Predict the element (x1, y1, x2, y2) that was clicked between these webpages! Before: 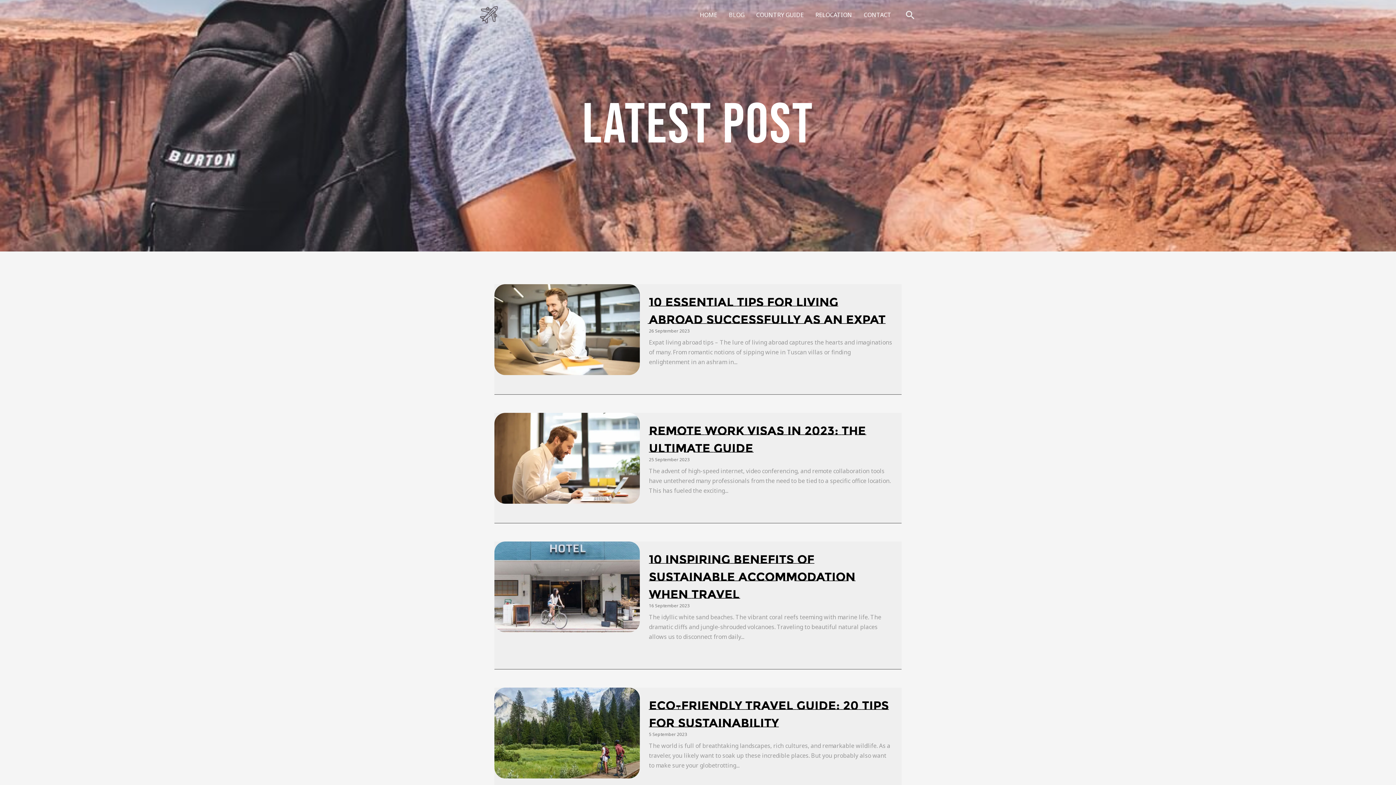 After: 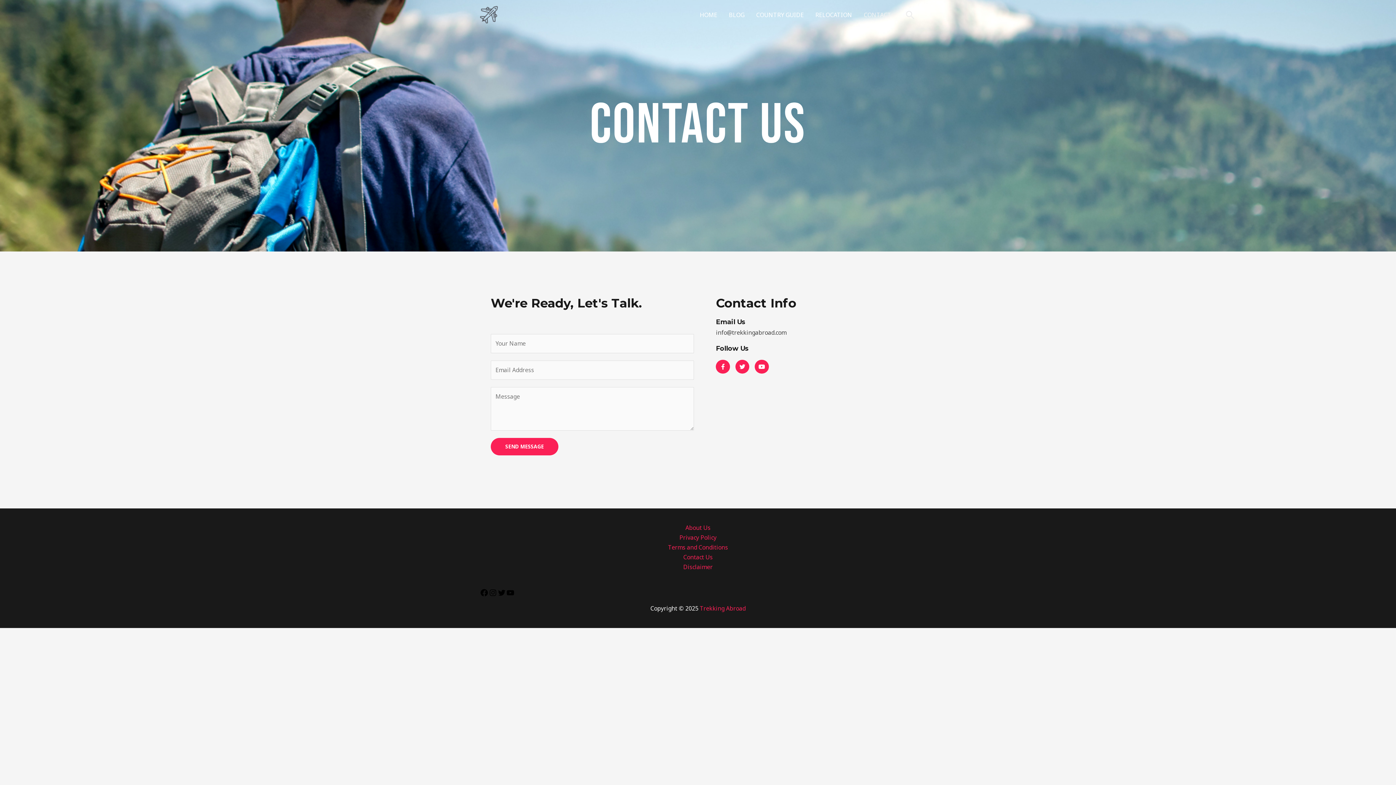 Action: bbox: (858, 2, 897, 27) label: CONTACT